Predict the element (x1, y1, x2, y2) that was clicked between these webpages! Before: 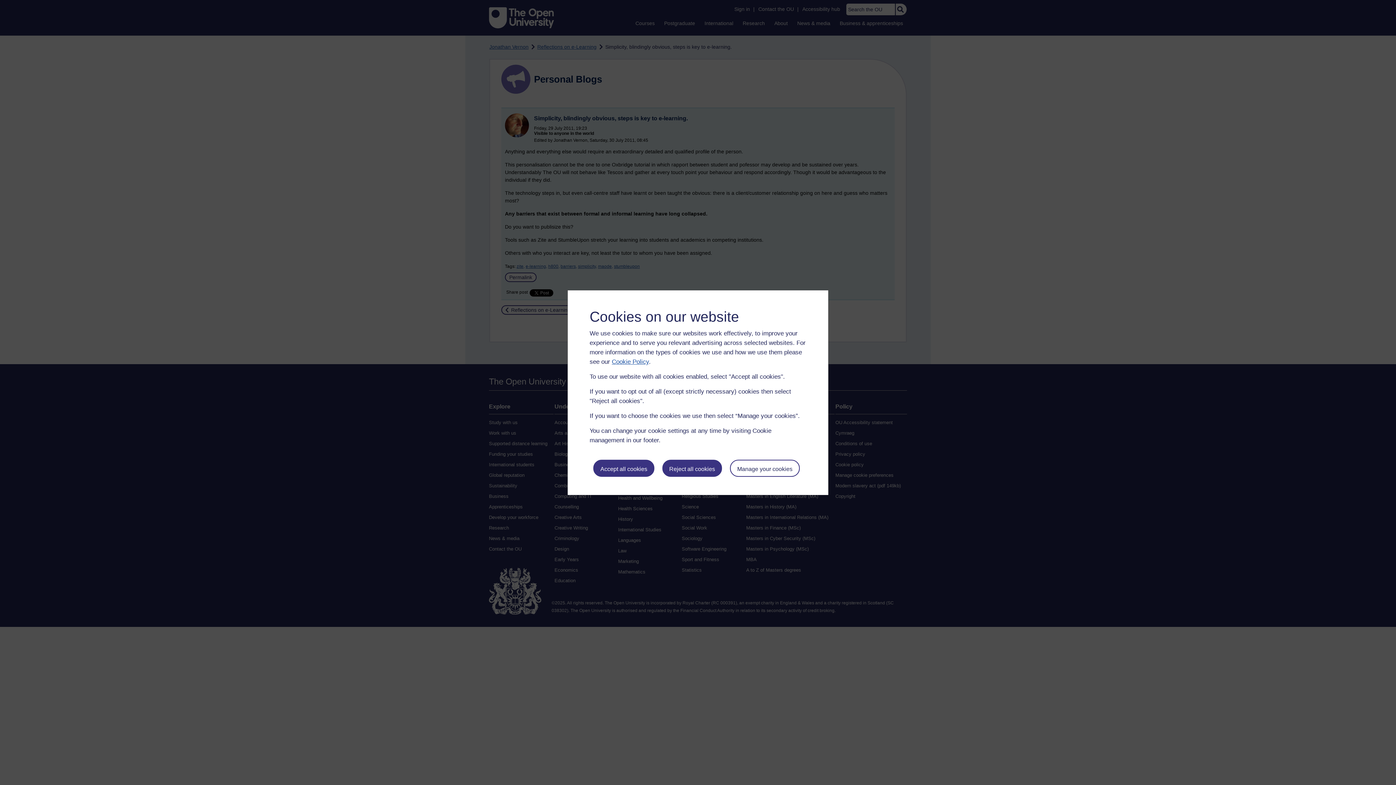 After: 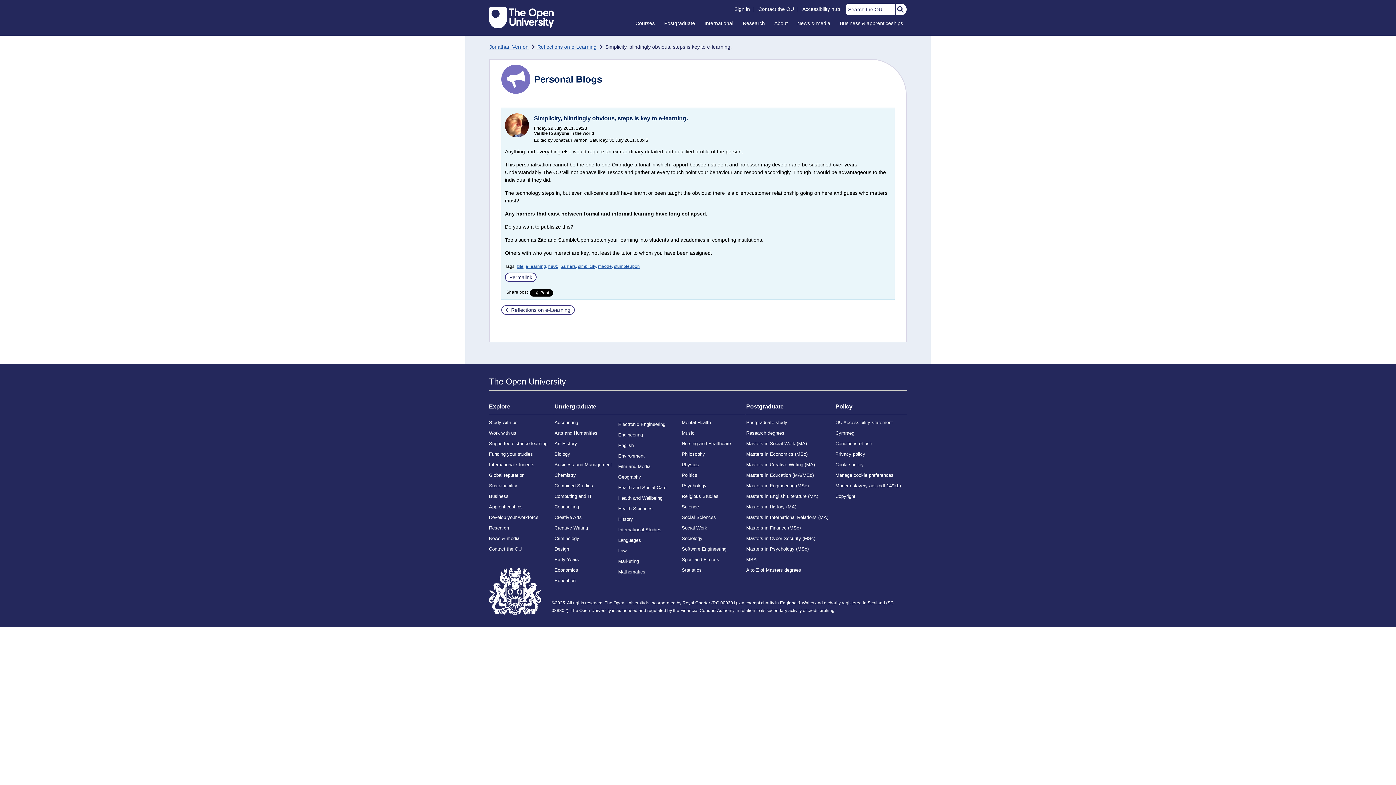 Action: label: Reject all cookies bbox: (662, 459, 722, 476)